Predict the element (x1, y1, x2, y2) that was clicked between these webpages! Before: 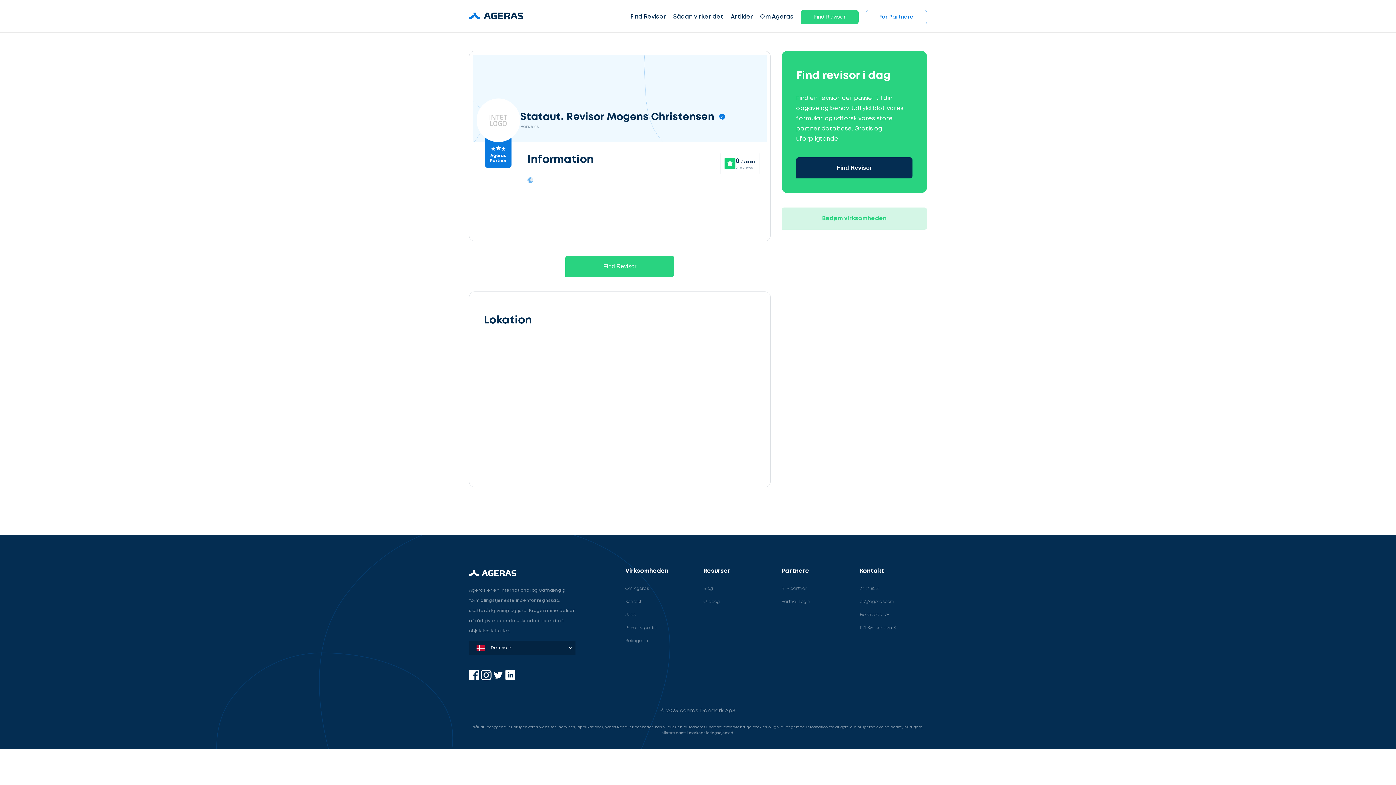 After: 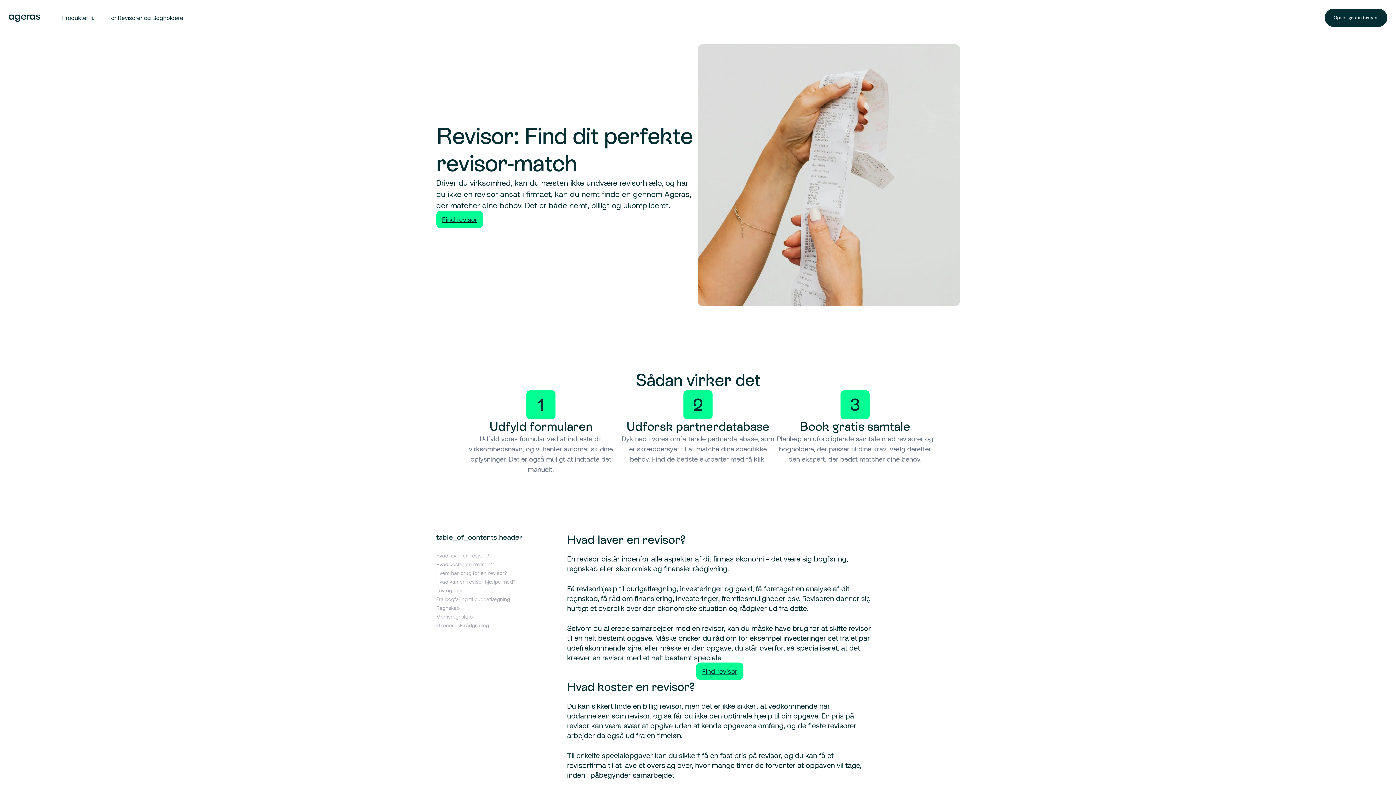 Action: label: Find Revisor bbox: (630, 12, 666, 22)